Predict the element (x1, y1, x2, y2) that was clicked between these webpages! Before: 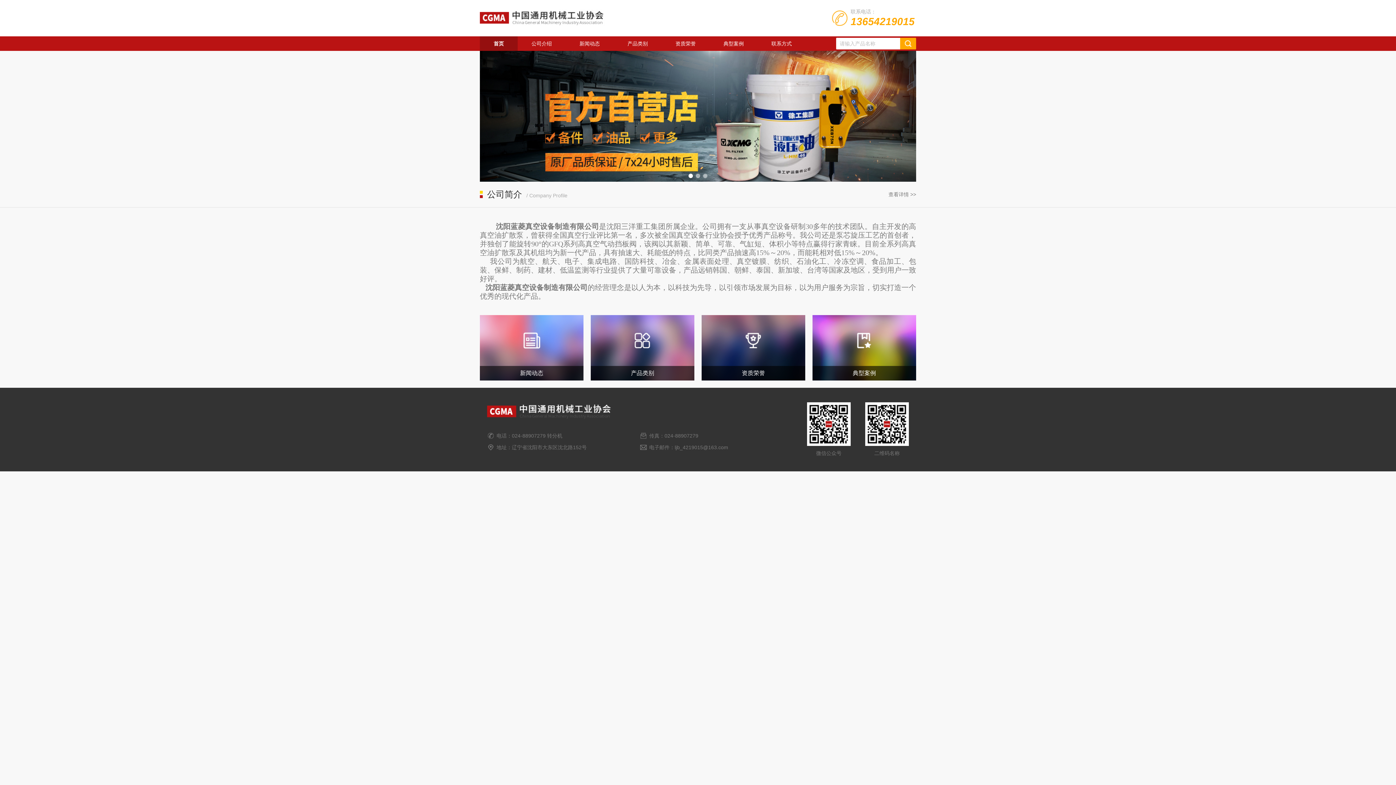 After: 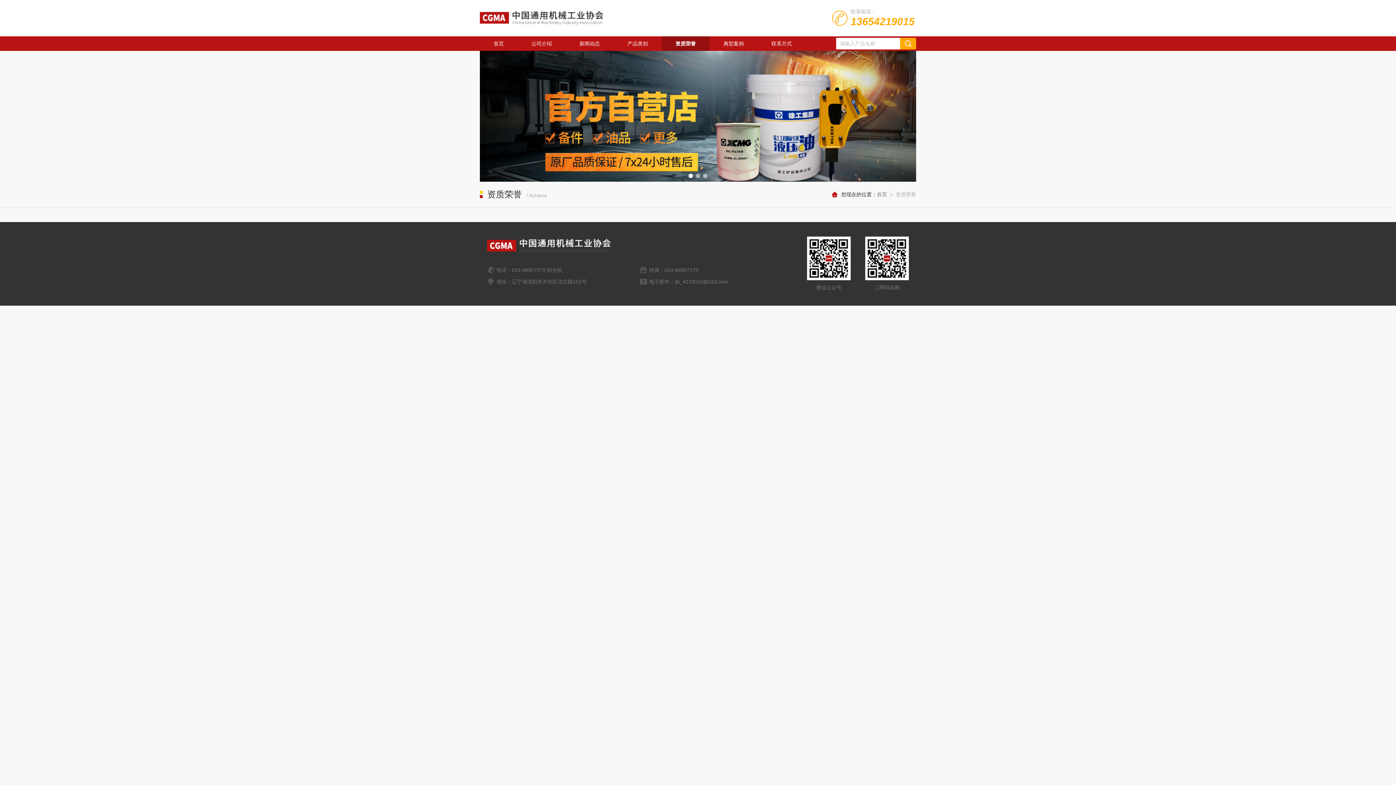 Action: bbox: (701, 315, 805, 380)